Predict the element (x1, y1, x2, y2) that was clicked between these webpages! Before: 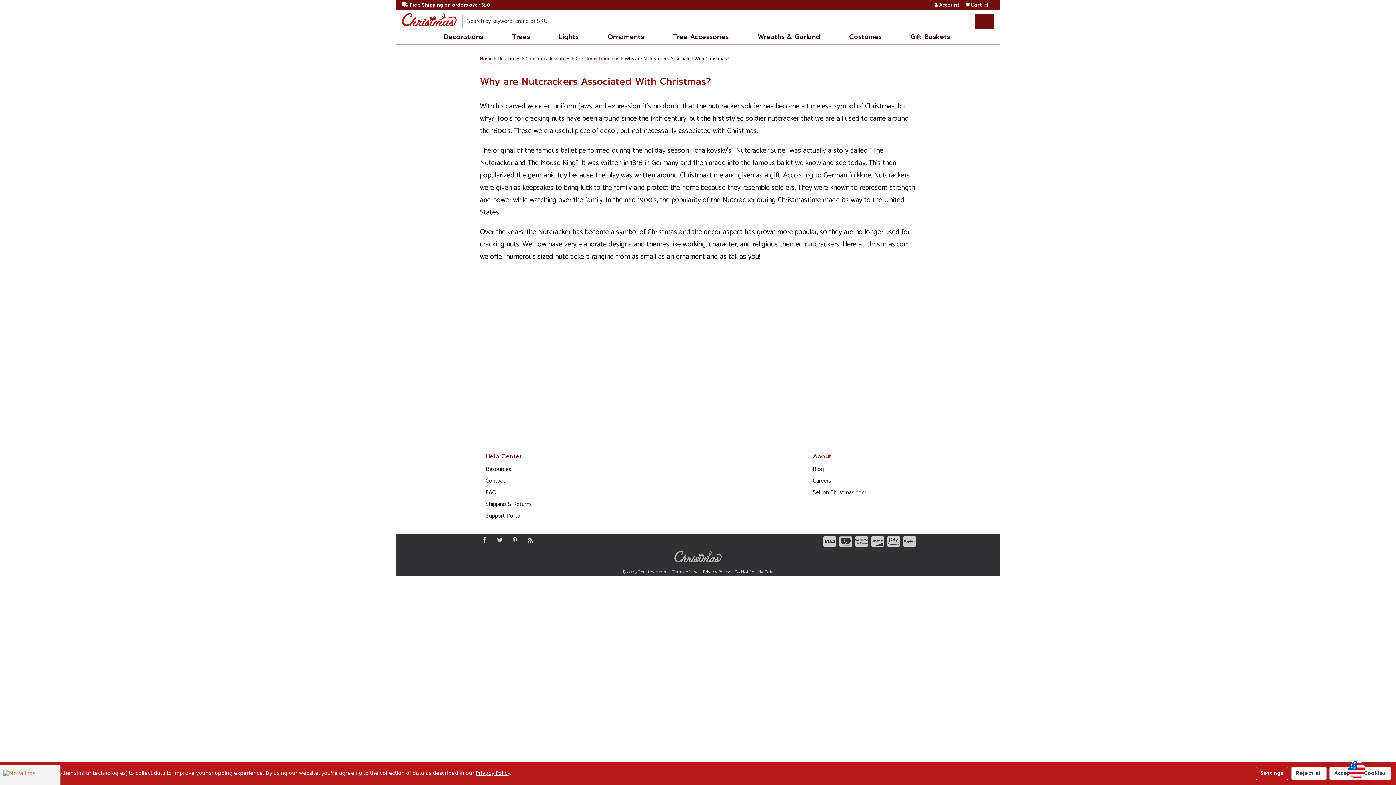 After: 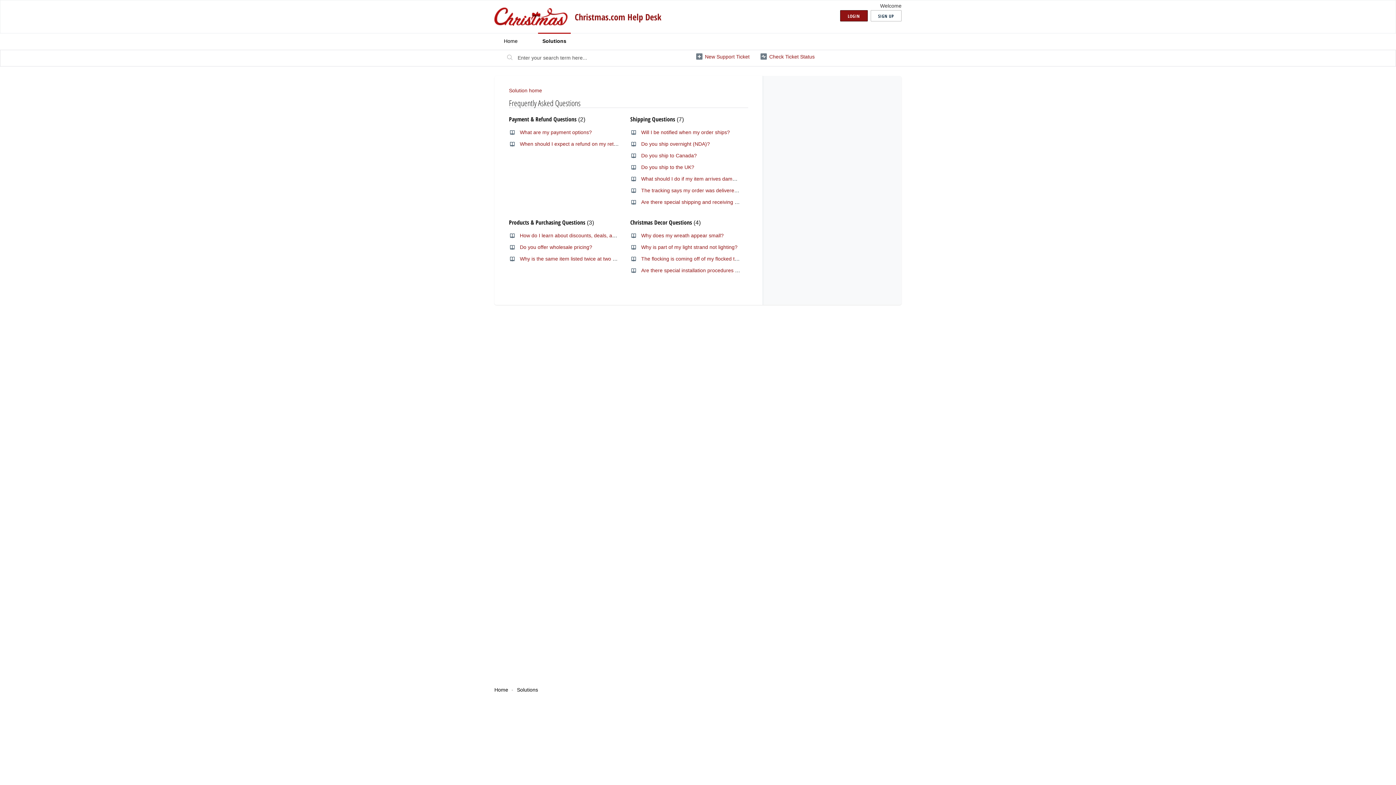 Action: label: FAQ bbox: (485, 487, 496, 497)